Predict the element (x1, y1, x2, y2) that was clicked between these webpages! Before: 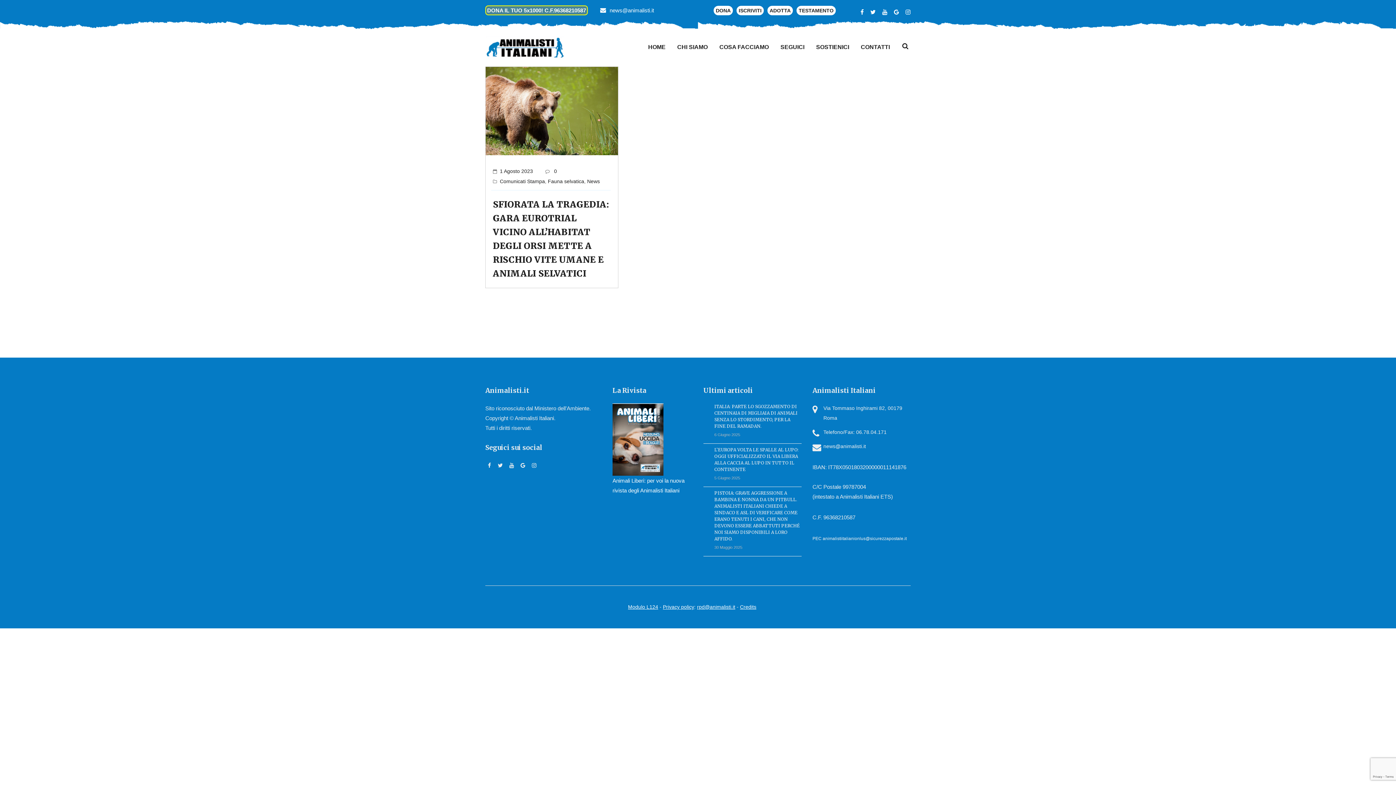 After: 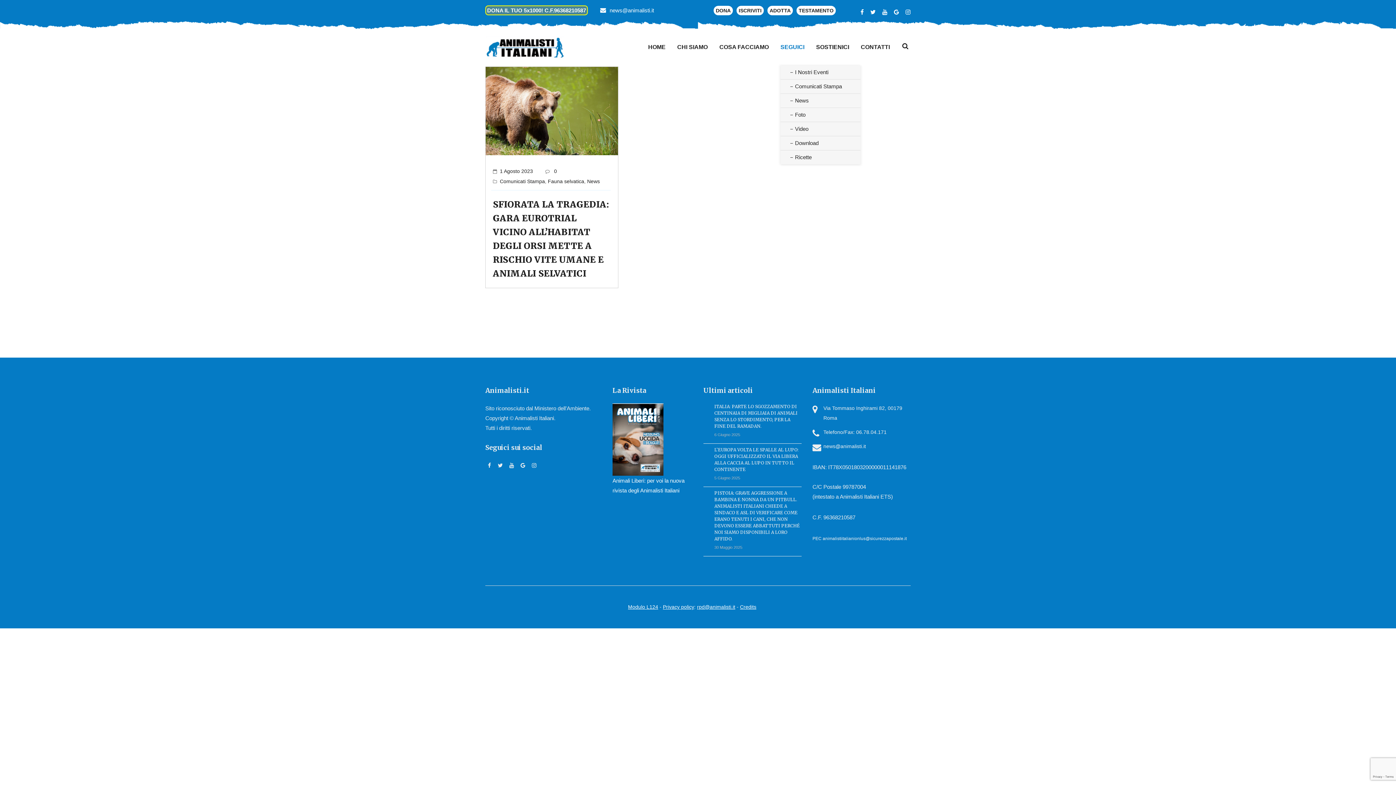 Action: label: SEGUICI bbox: (780, 29, 804, 65)